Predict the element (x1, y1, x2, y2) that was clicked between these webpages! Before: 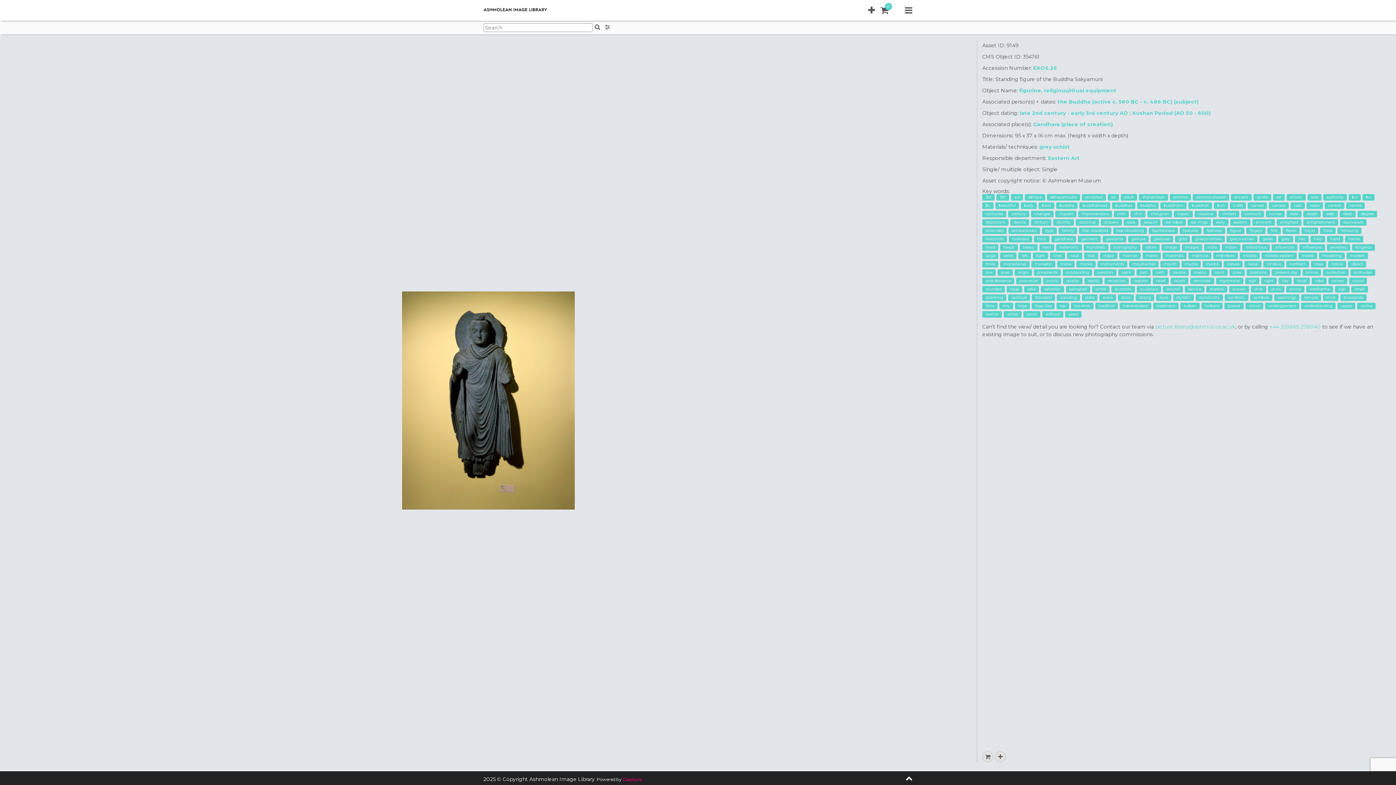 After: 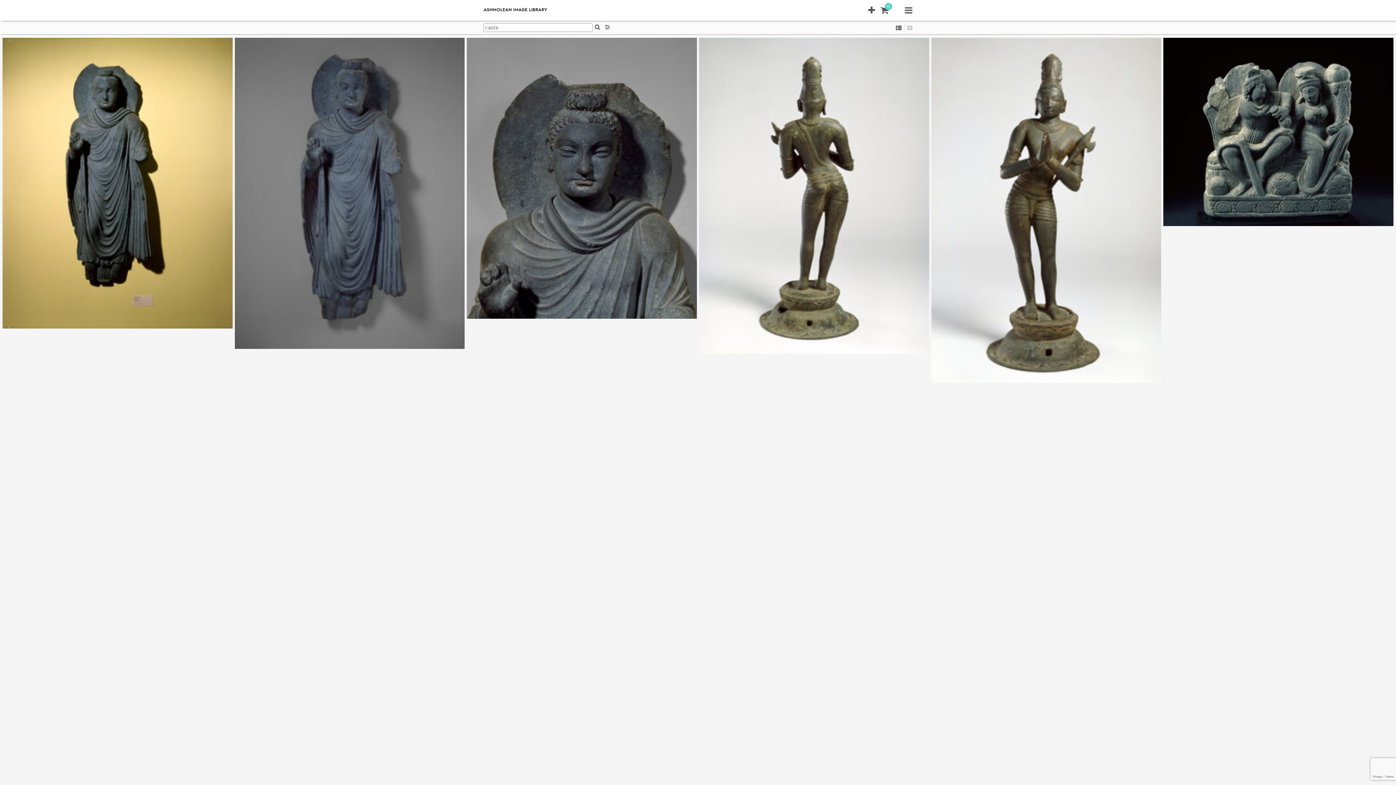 Action: label: caste bbox: (1310, 203, 1320, 208)